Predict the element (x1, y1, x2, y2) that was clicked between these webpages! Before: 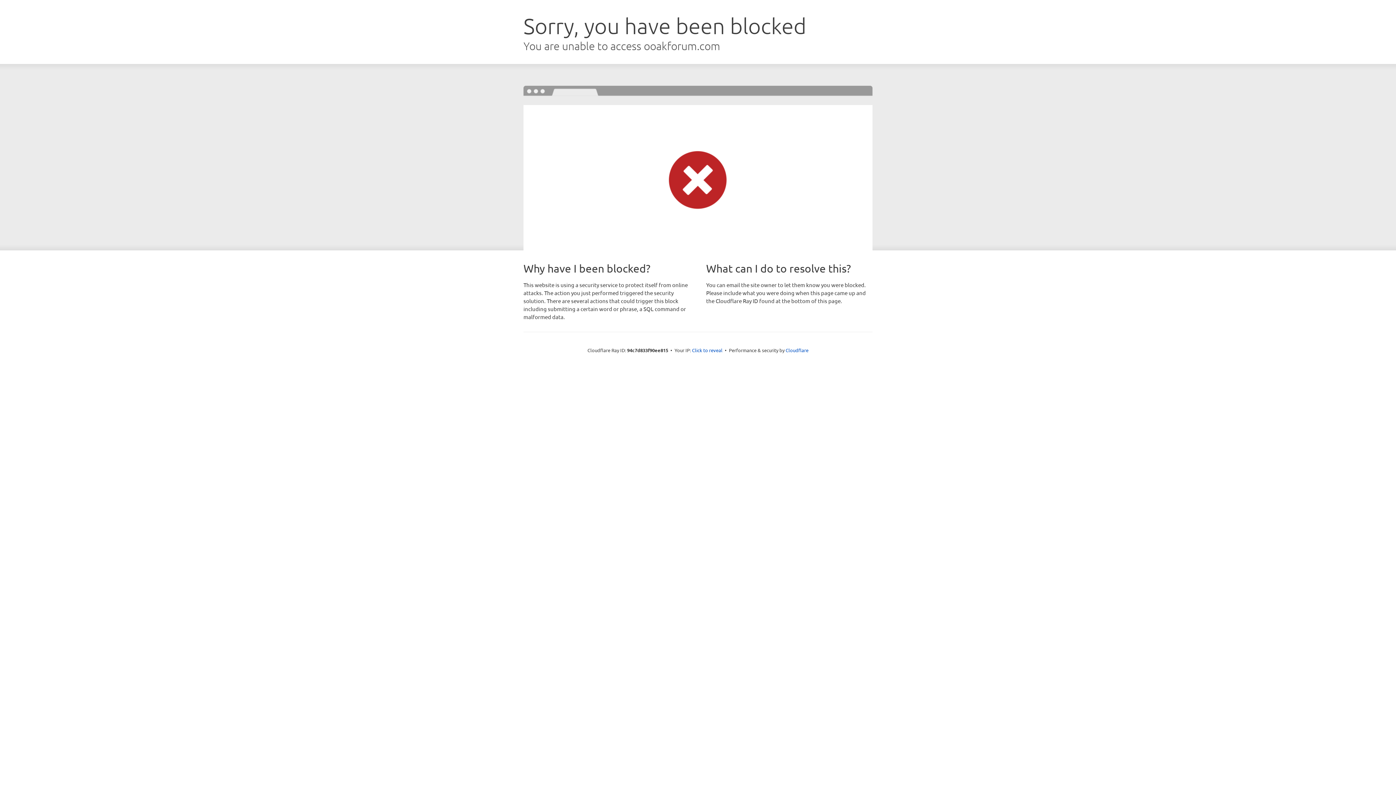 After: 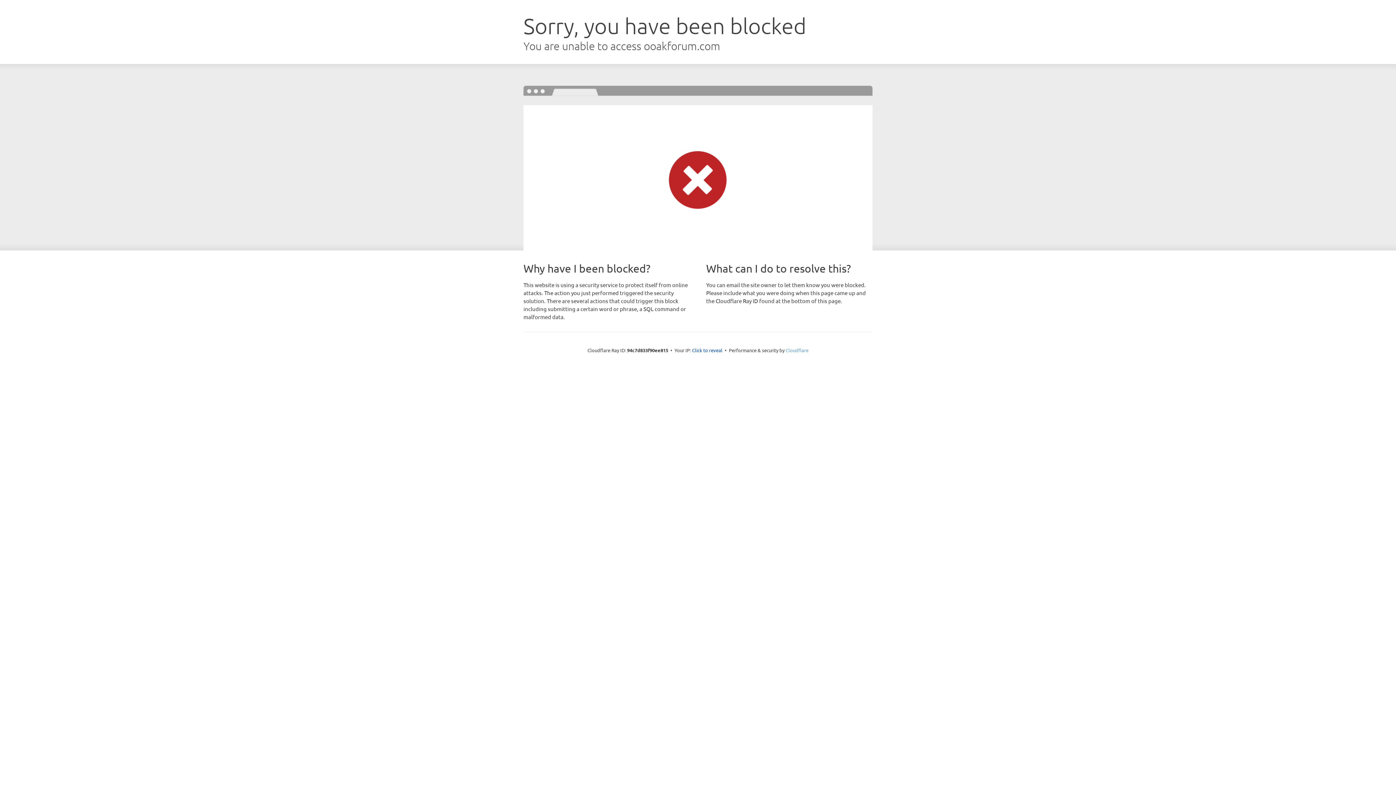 Action: label: Cloudflare bbox: (785, 347, 808, 353)